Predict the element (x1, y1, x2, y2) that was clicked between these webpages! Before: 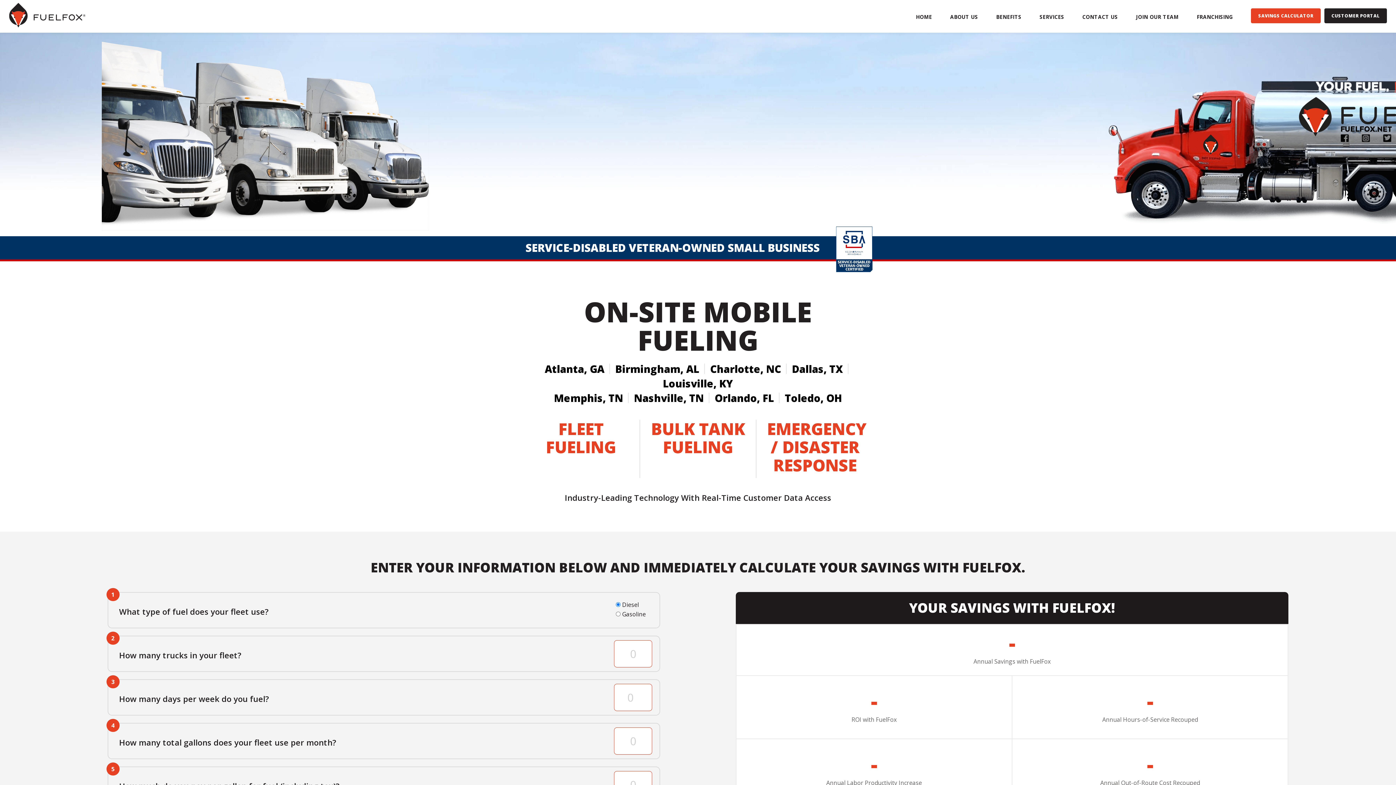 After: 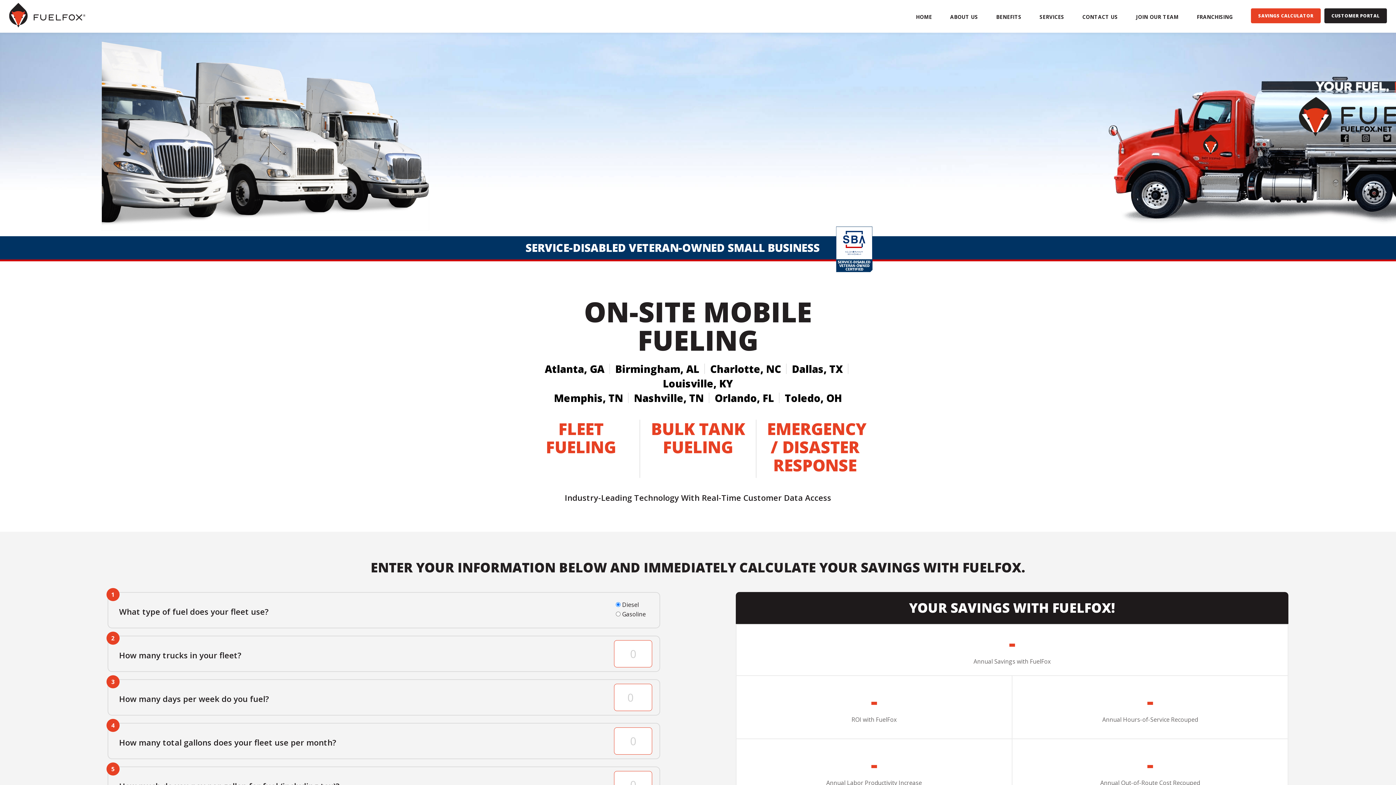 Action: bbox: (916, 13, 932, 34) label: HOME